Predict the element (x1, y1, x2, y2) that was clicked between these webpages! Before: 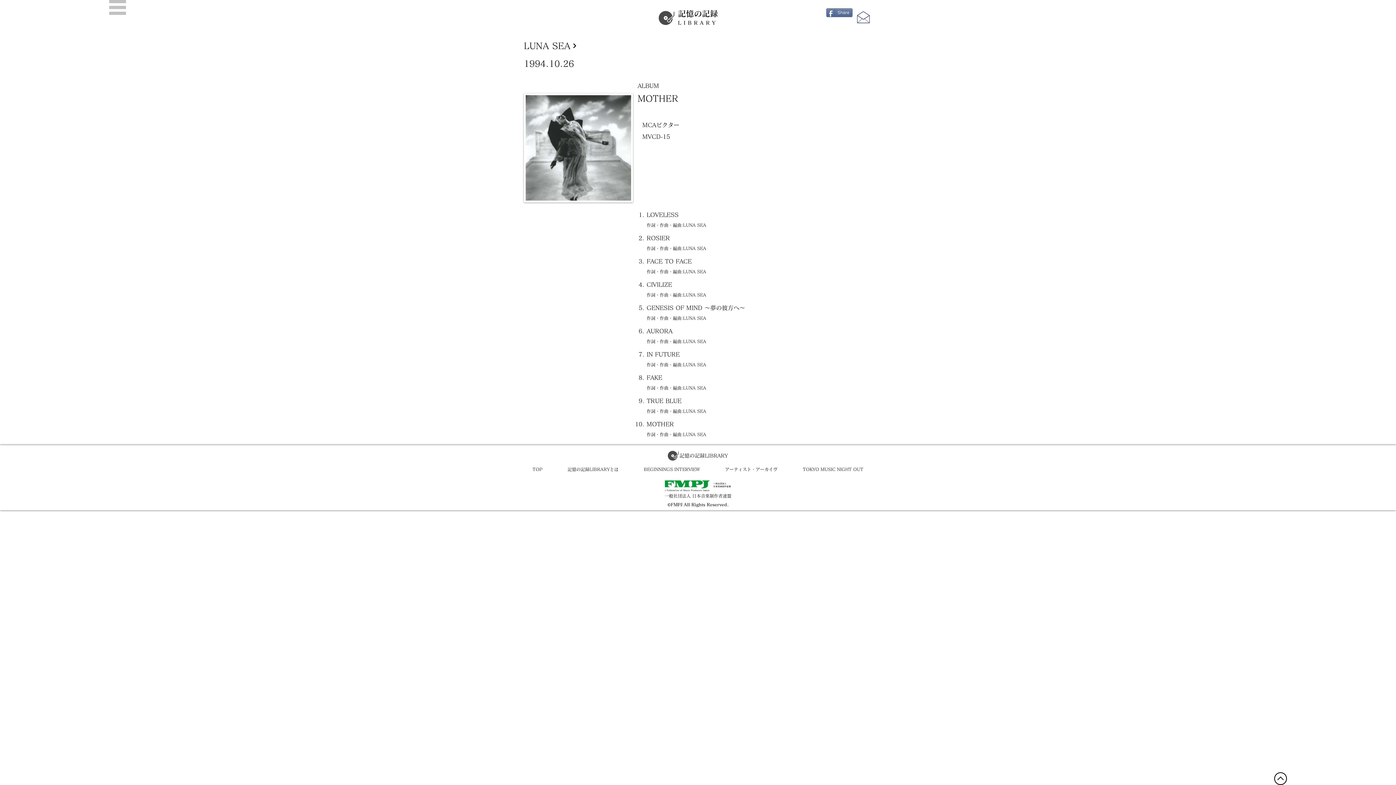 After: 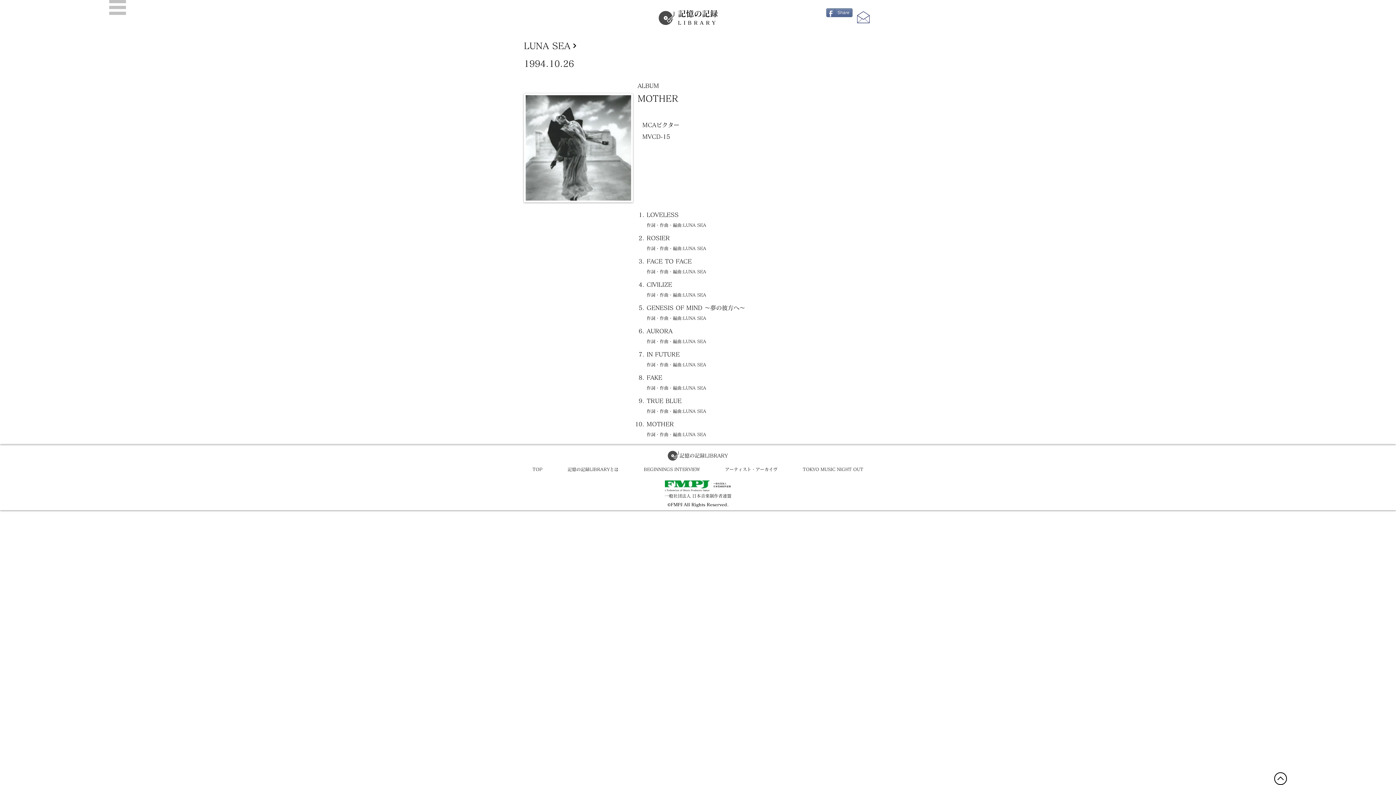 Action: bbox: (665, 480, 730, 491)